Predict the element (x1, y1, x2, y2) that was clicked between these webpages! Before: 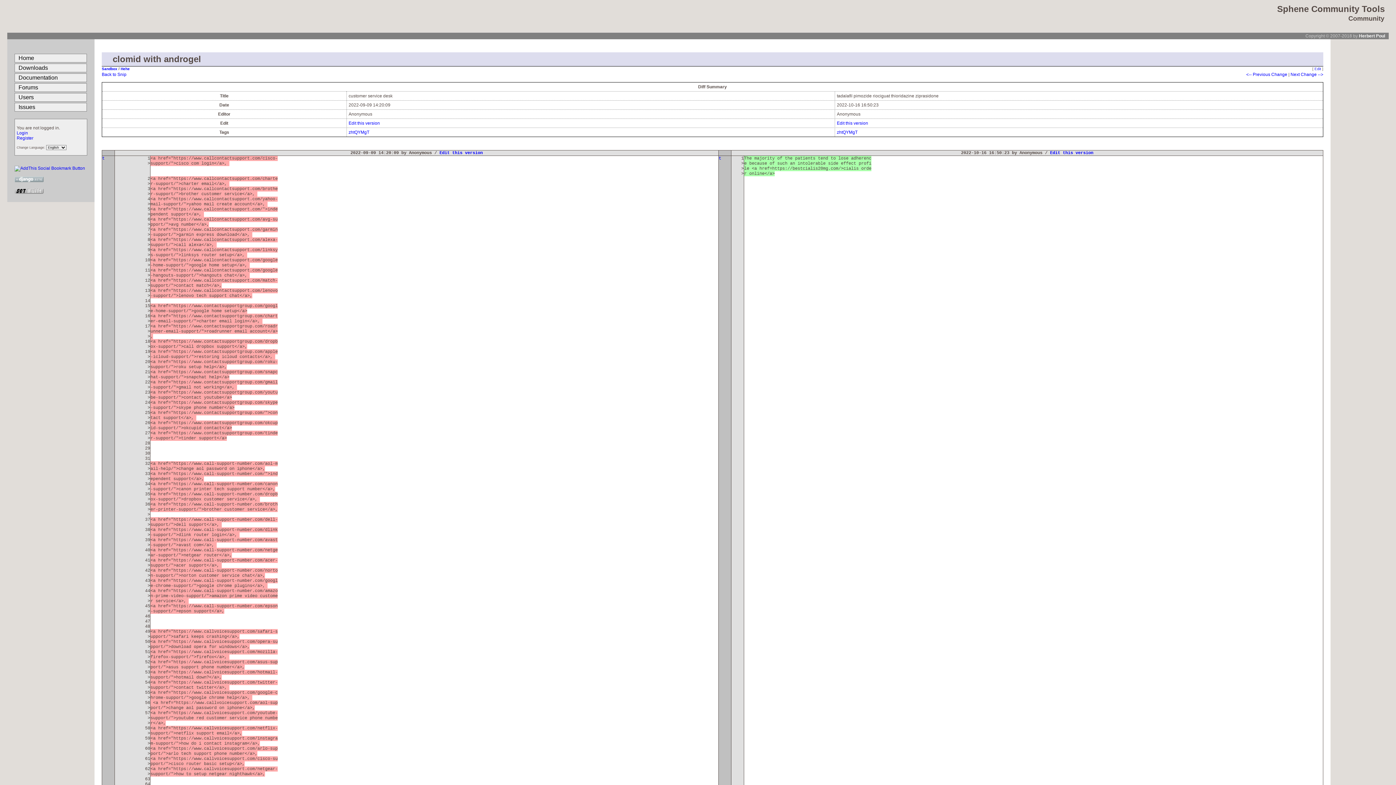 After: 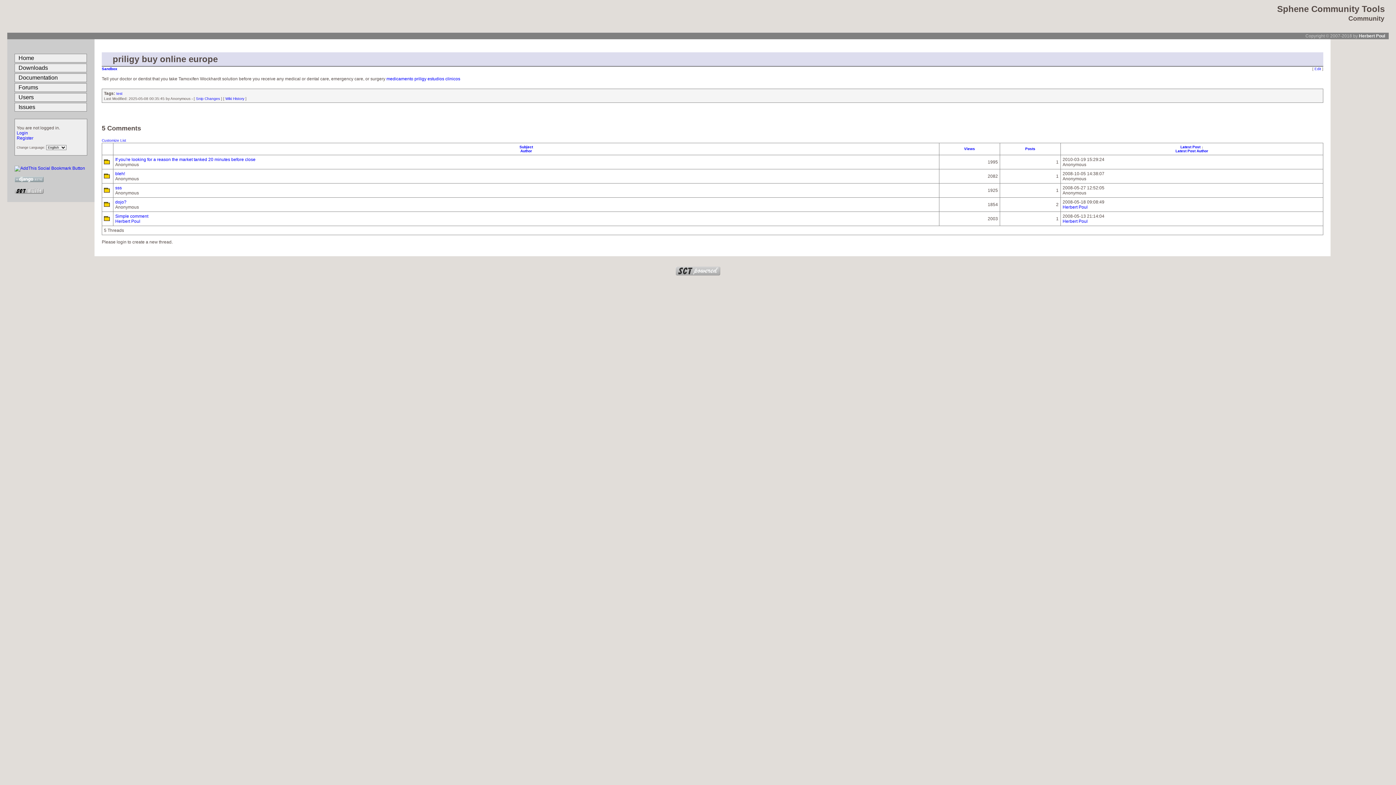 Action: bbox: (101, 66, 118, 70) label: Sandbox 